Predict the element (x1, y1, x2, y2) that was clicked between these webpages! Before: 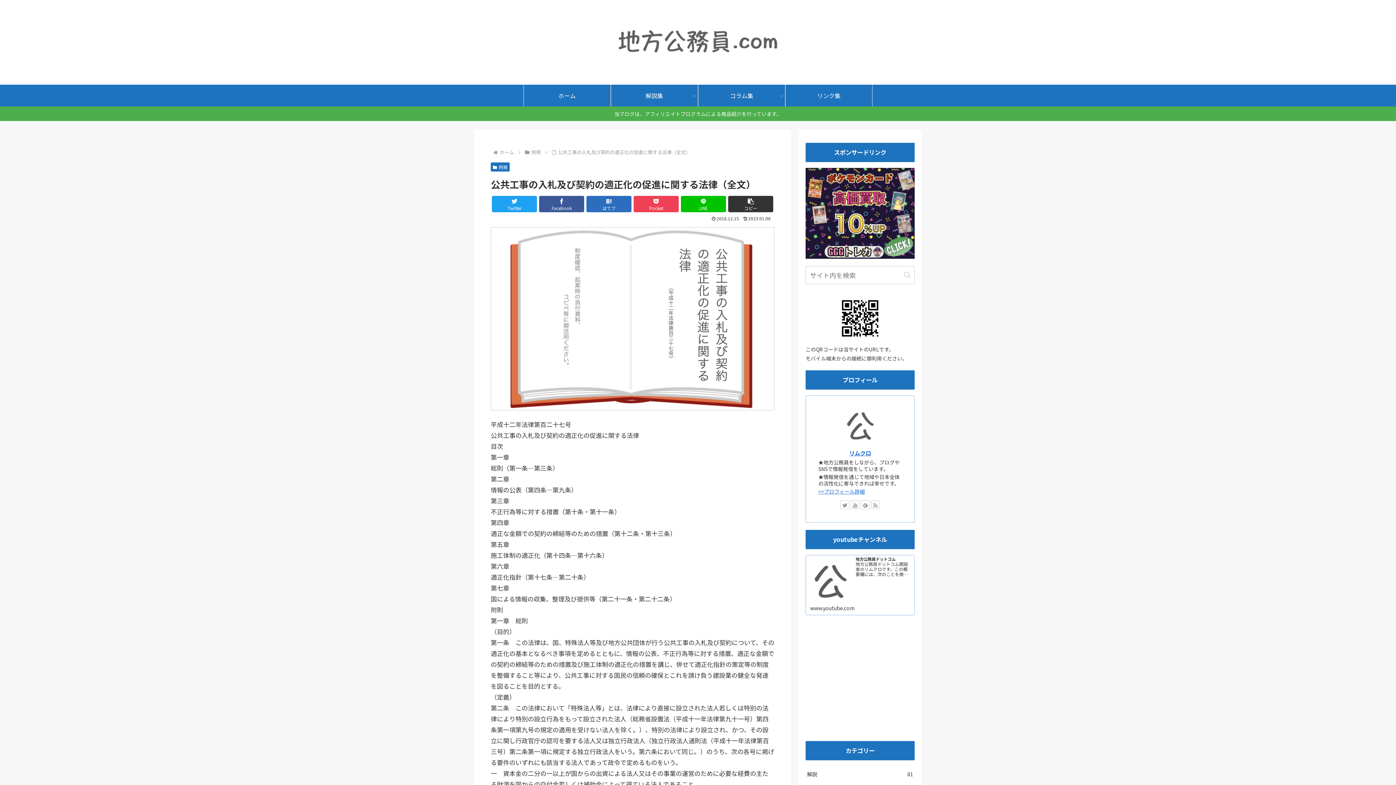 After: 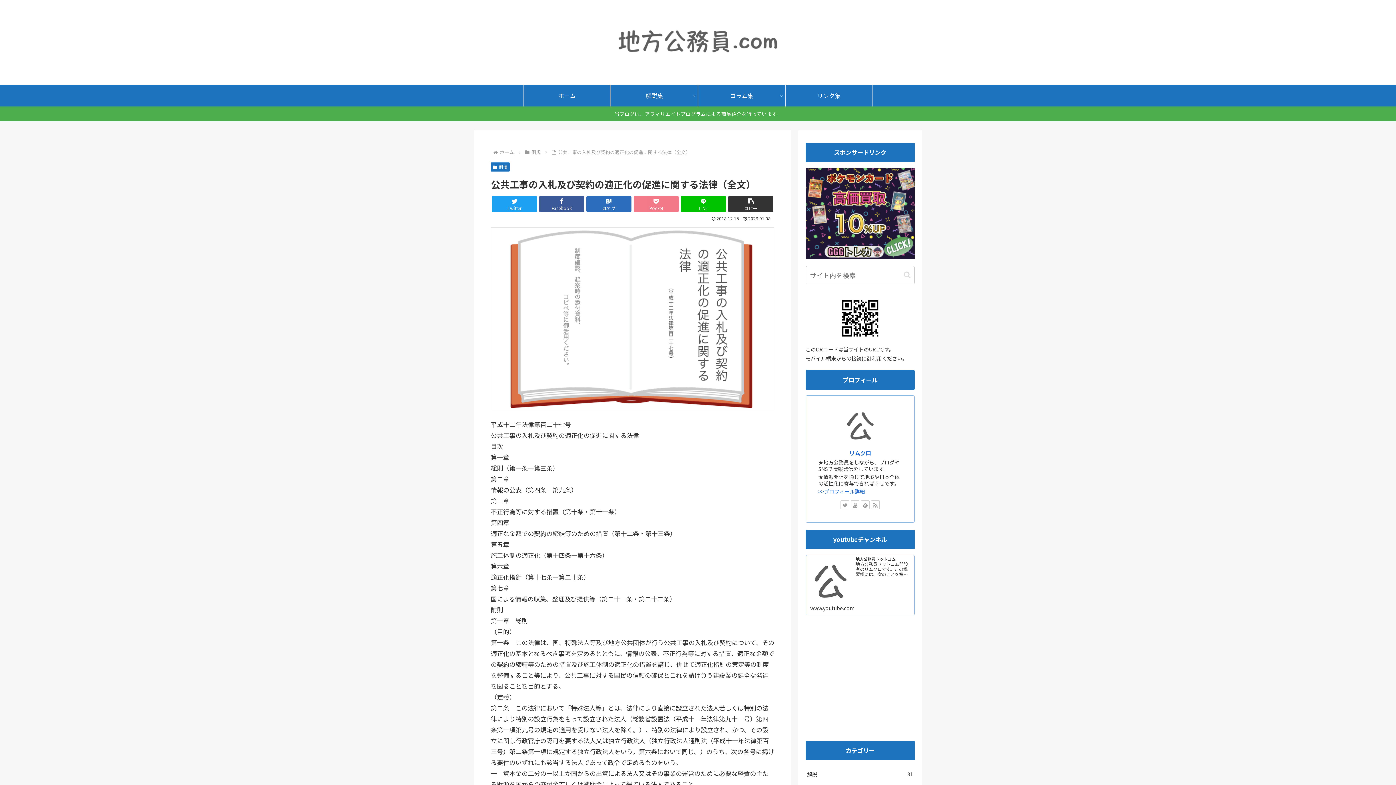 Action: bbox: (633, 196, 679, 212) label: Pocketに保存